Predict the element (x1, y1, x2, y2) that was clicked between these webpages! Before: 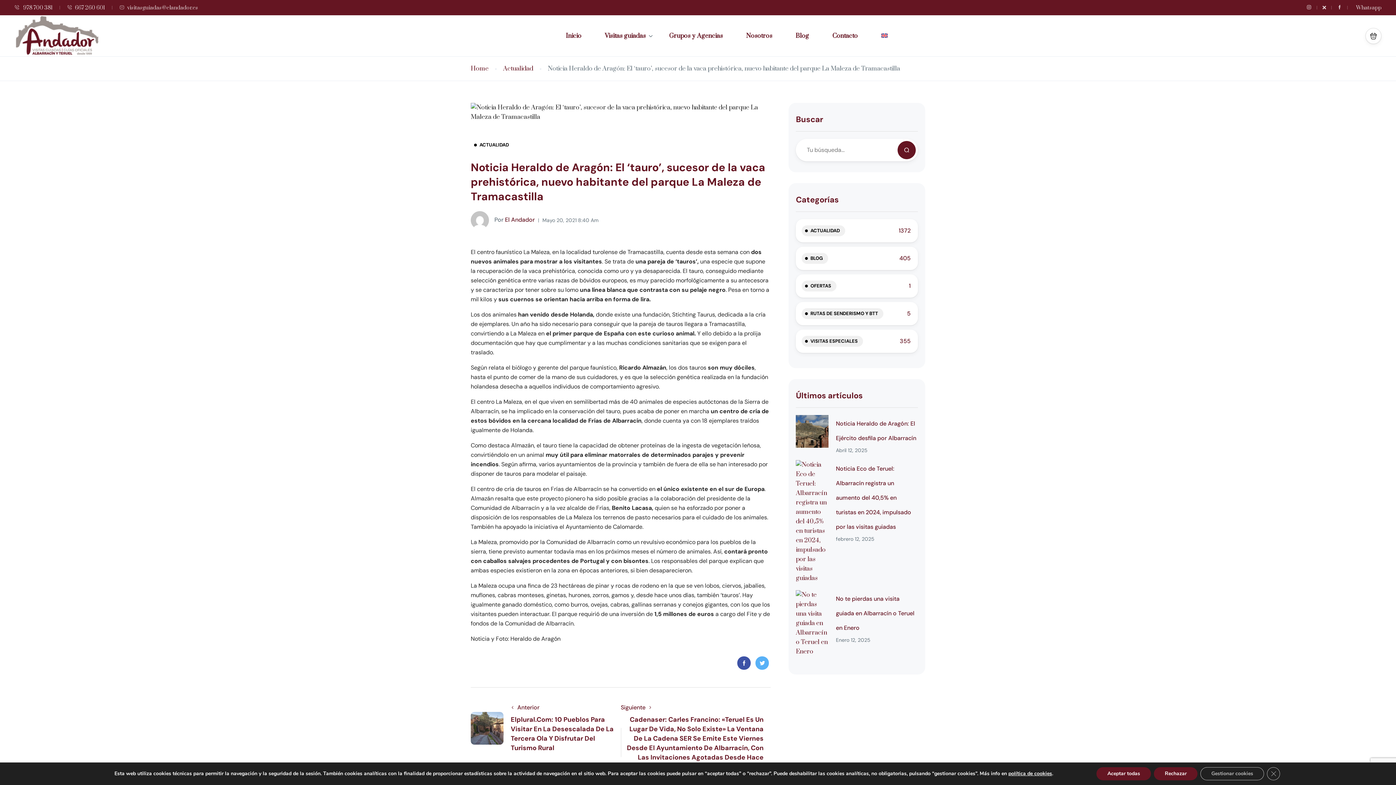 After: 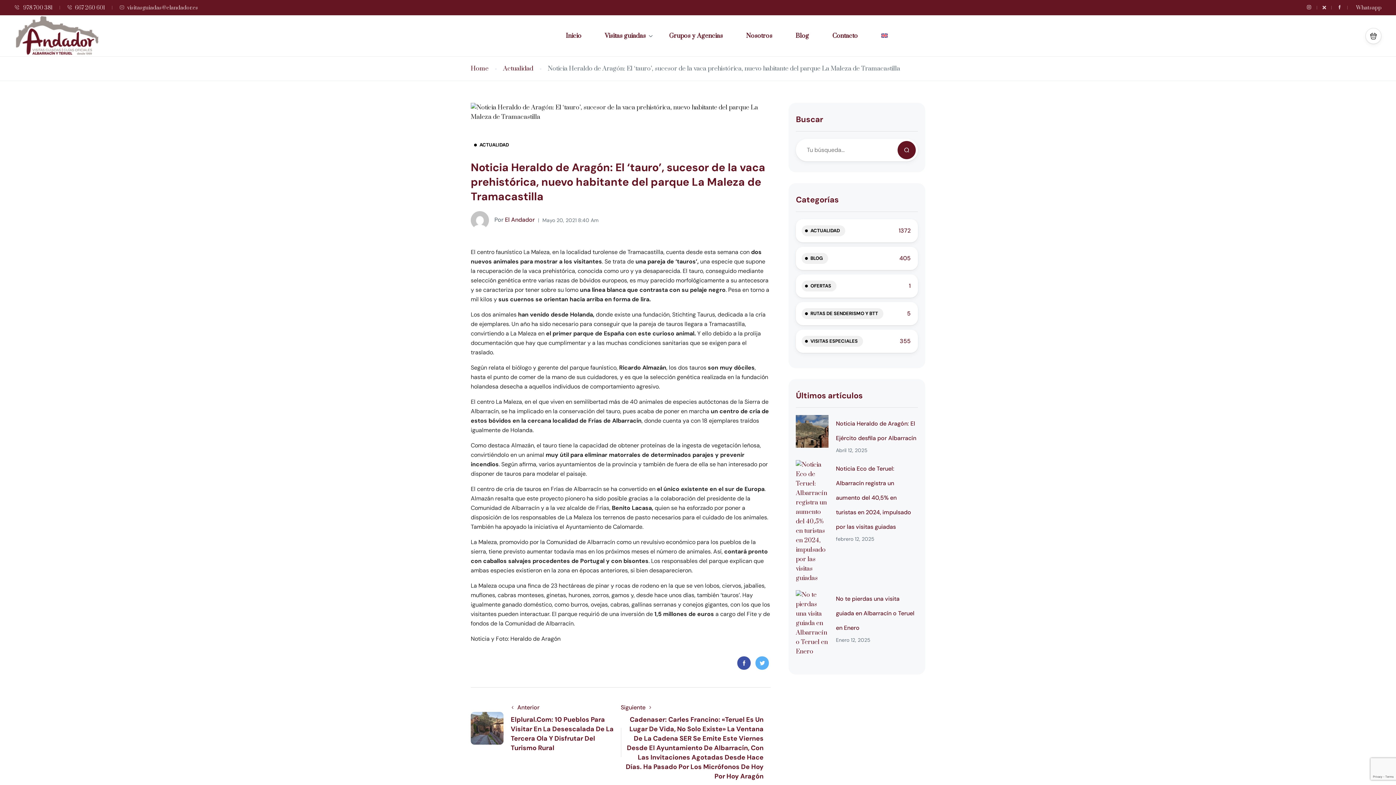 Action: label: Rechazar bbox: (1154, 767, 1197, 780)